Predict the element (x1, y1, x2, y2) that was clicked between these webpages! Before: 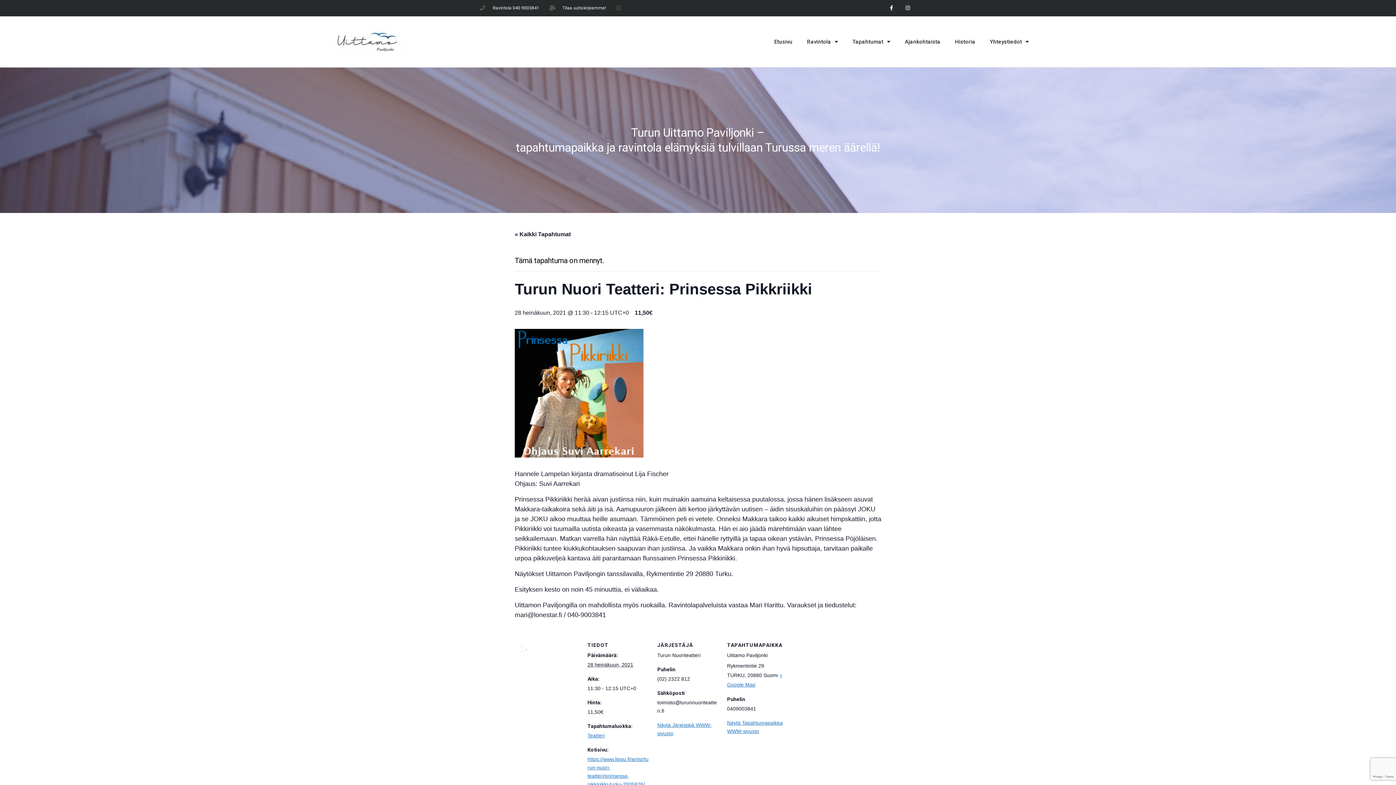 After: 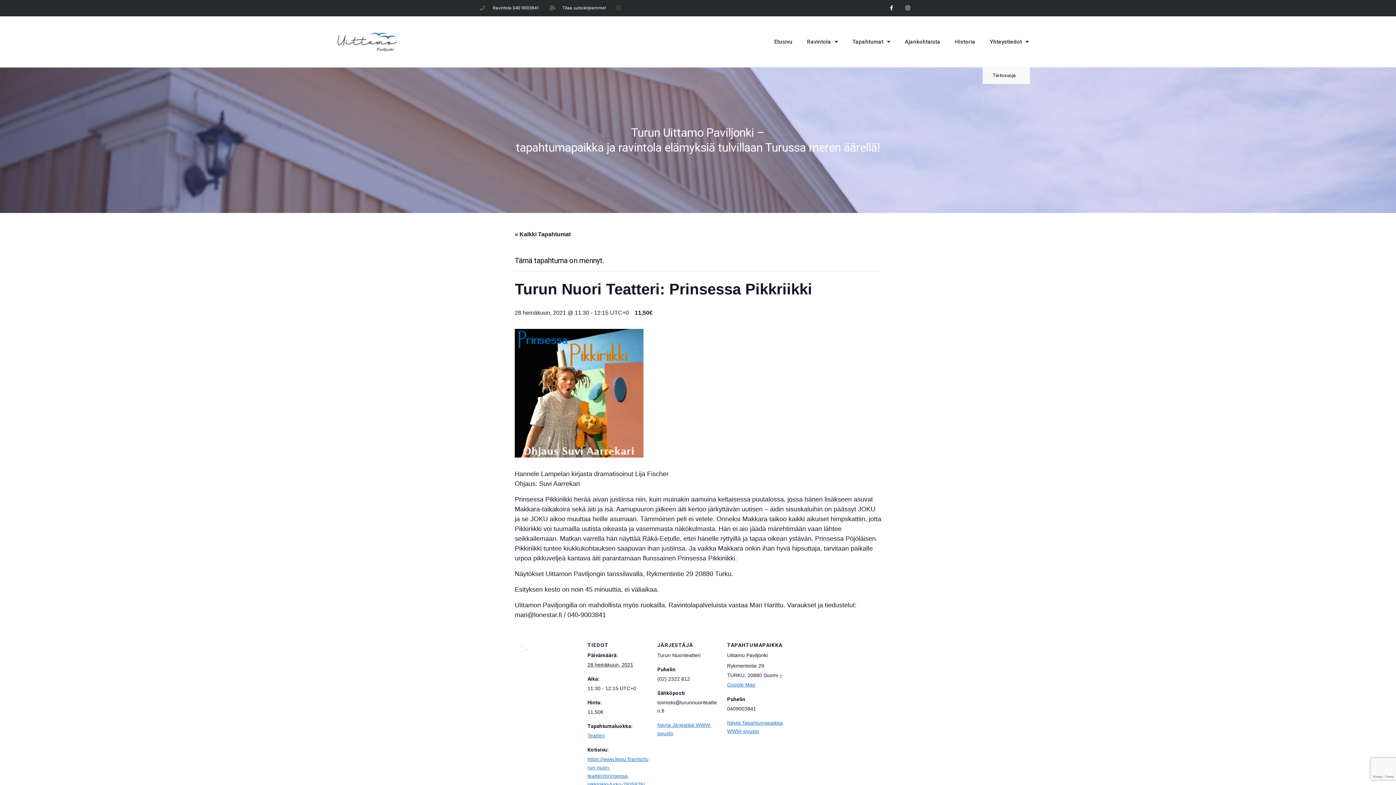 Action: label: Yhteystiedot bbox: (982, 16, 1036, 67)